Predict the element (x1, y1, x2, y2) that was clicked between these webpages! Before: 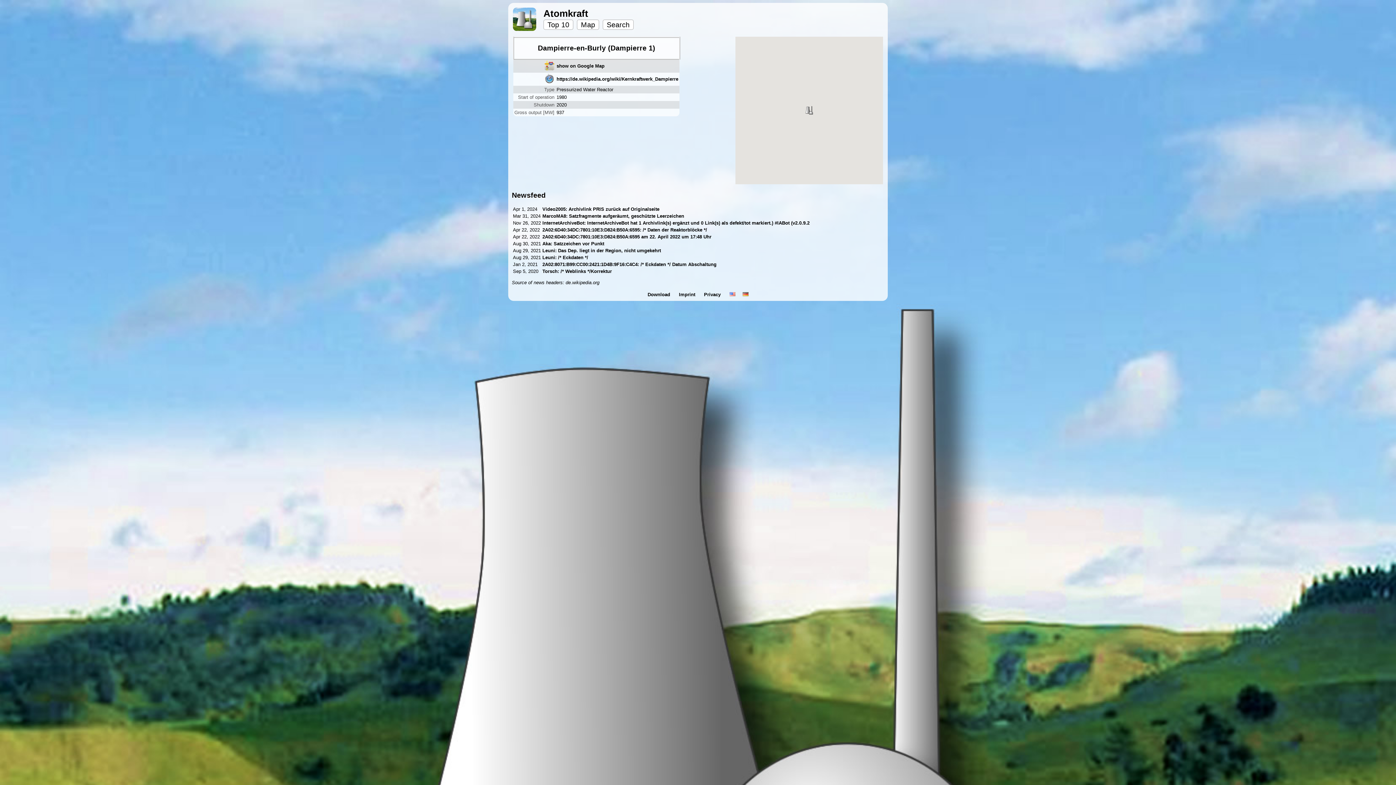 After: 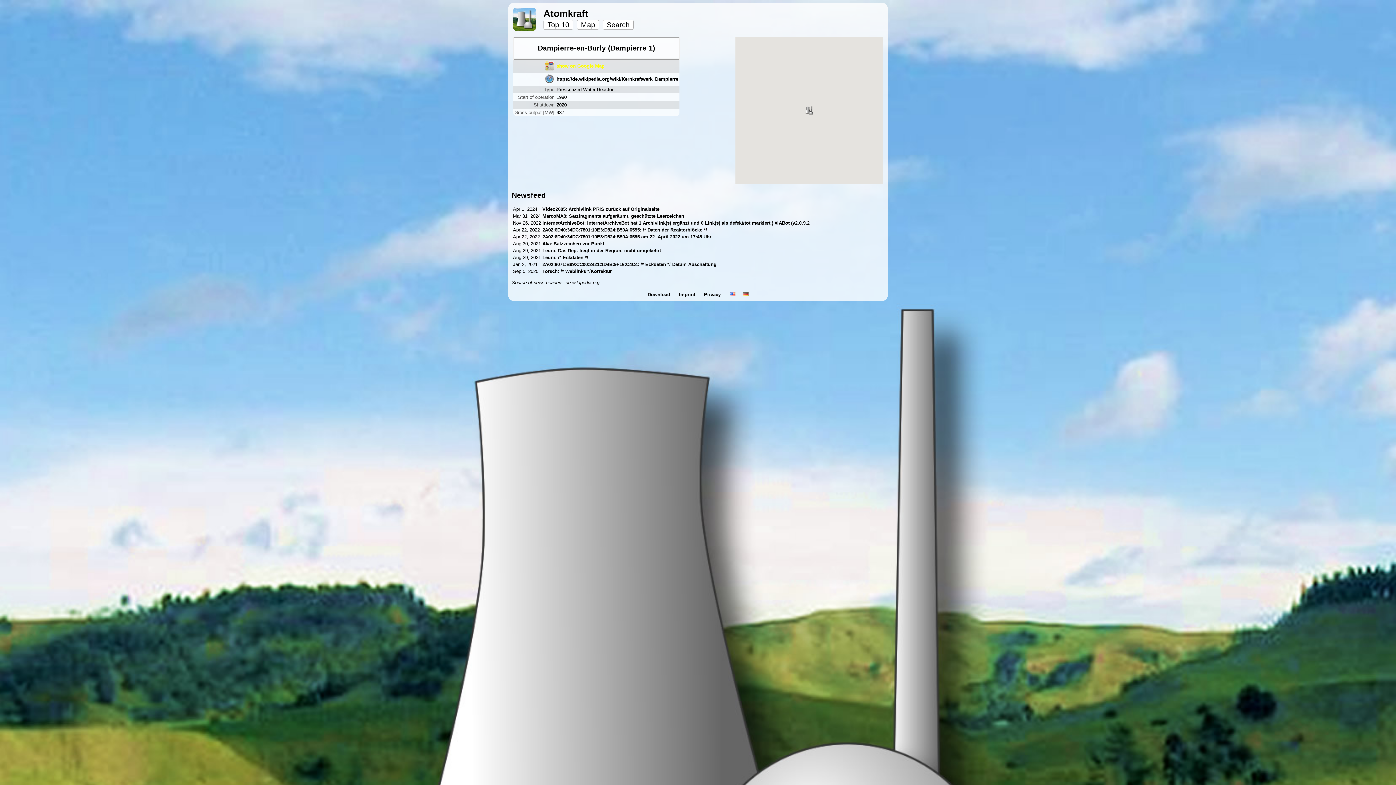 Action: label: show on Google Map bbox: (556, 63, 604, 68)